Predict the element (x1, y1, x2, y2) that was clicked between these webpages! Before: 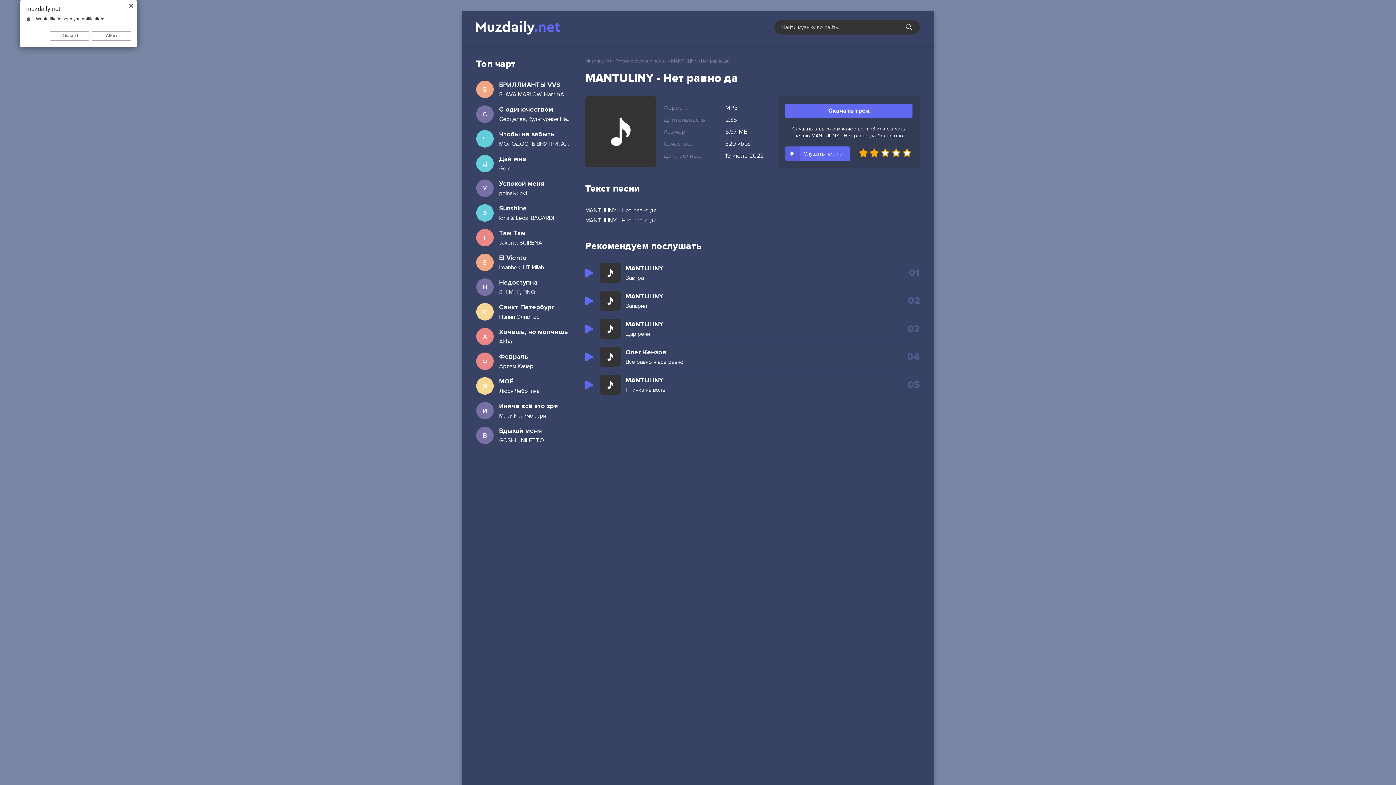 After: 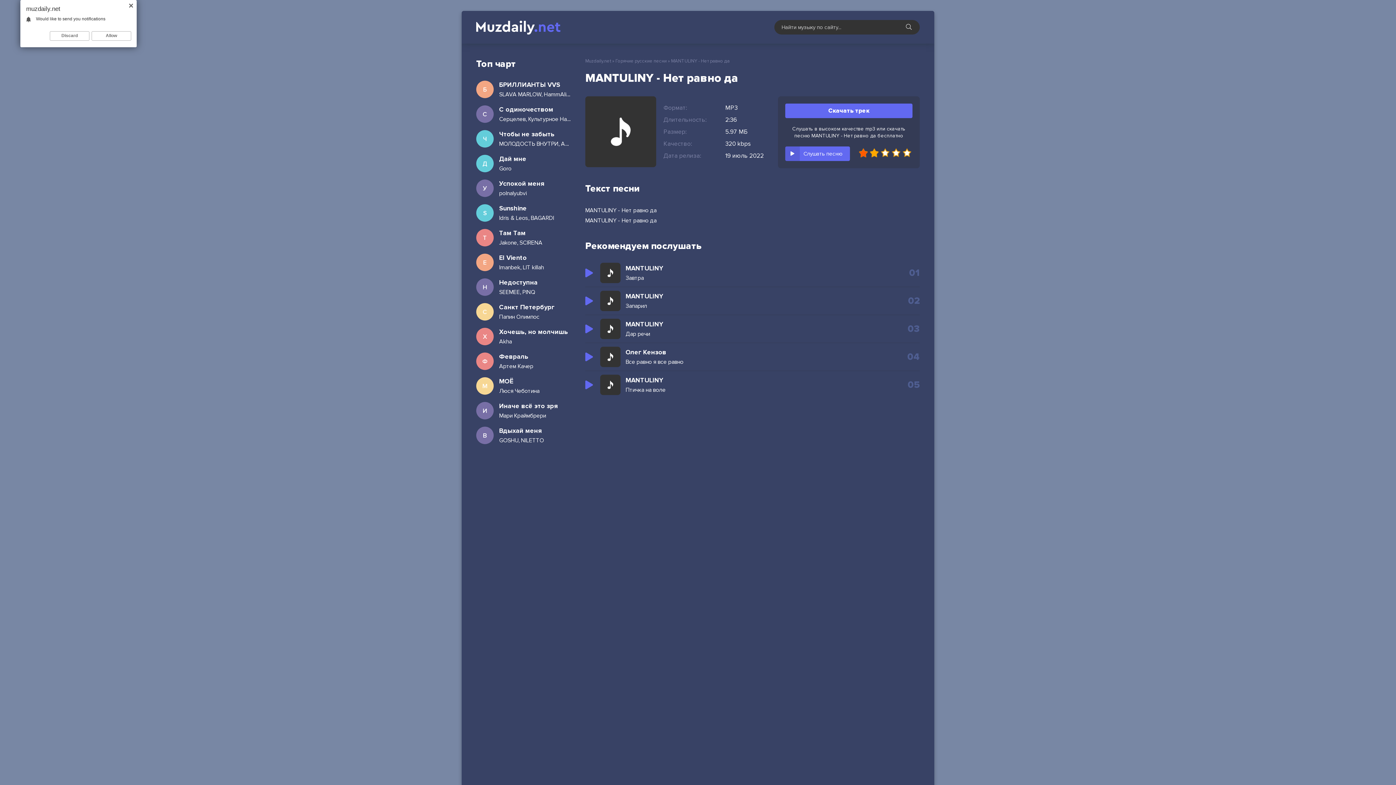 Action: bbox: (858, 147, 869, 158) label: 1